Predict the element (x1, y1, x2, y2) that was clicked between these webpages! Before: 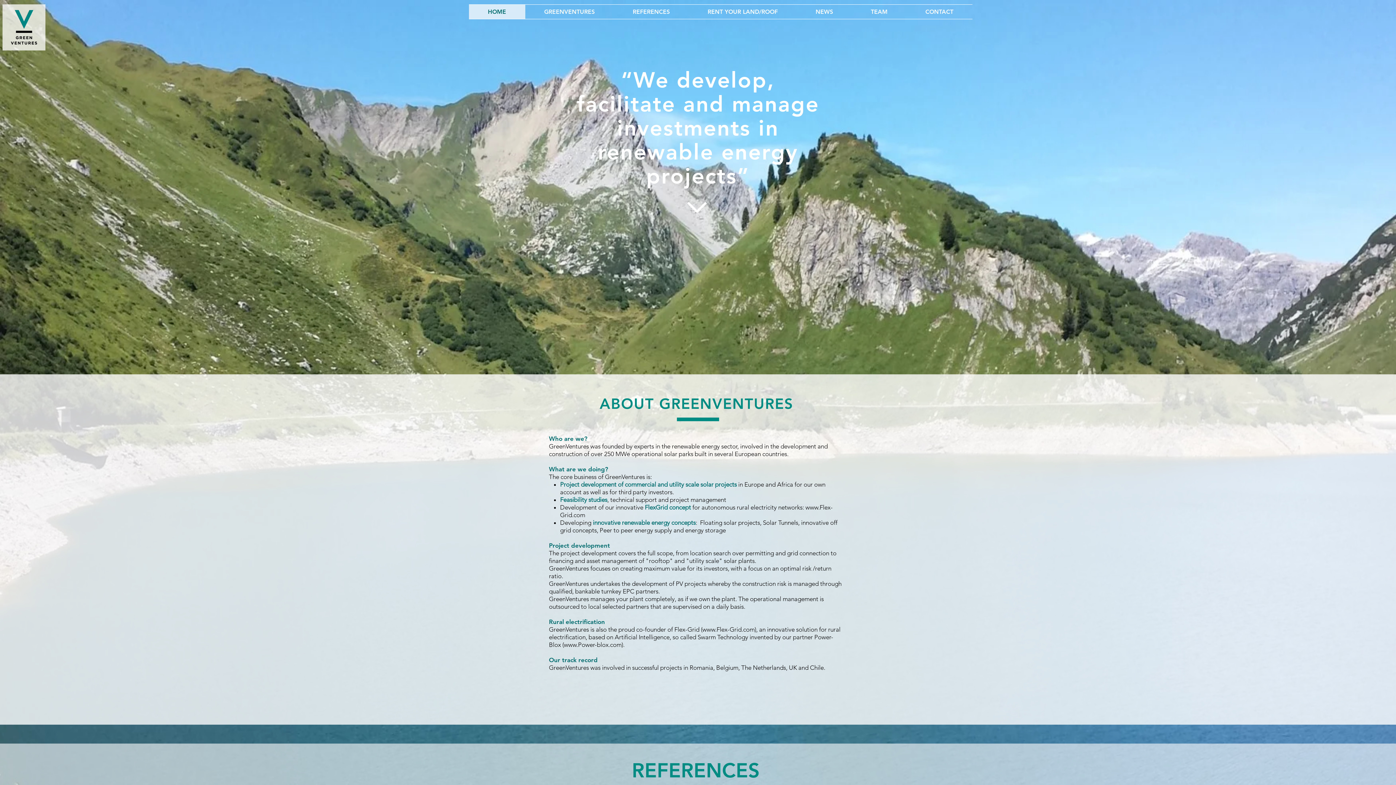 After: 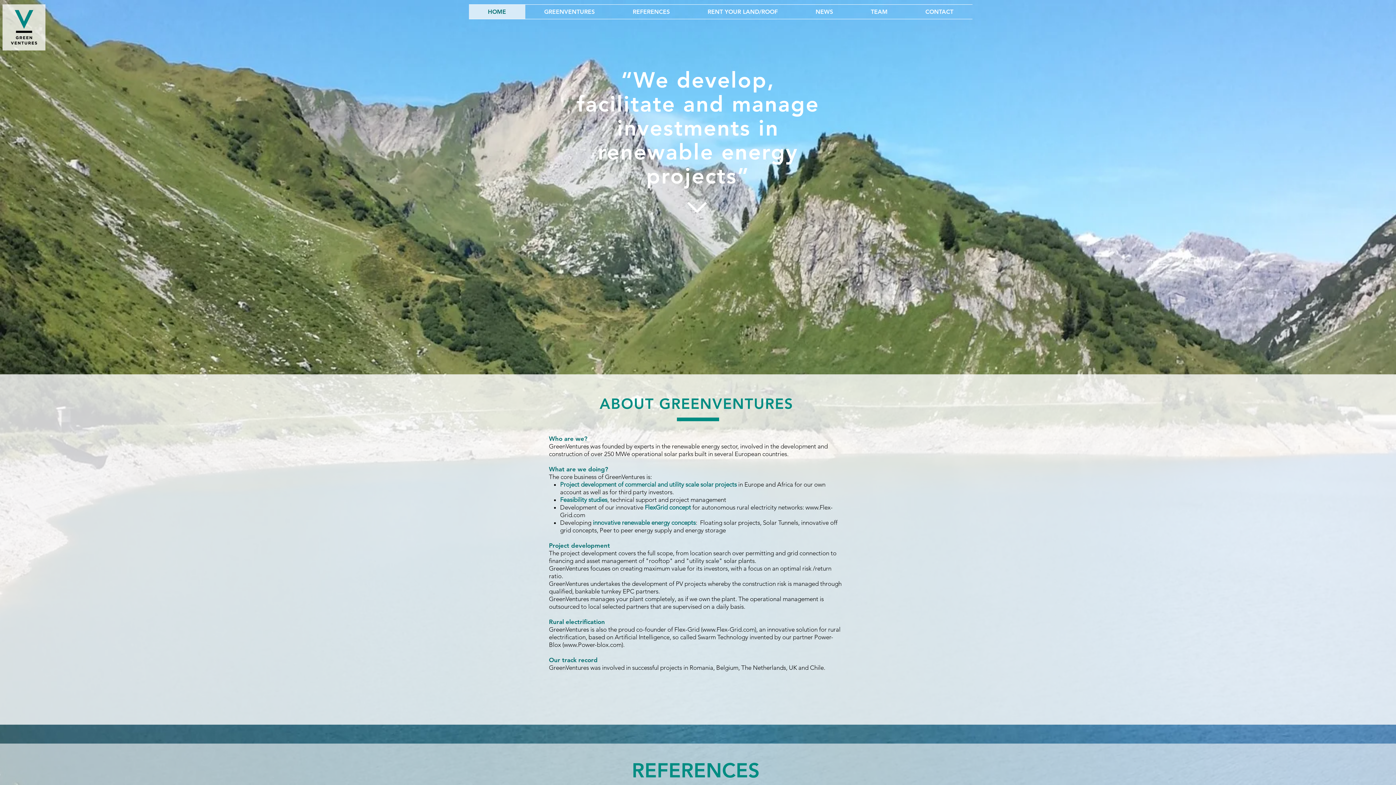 Action: bbox: (525, 4, 614, 18) label: GREENVENTURES